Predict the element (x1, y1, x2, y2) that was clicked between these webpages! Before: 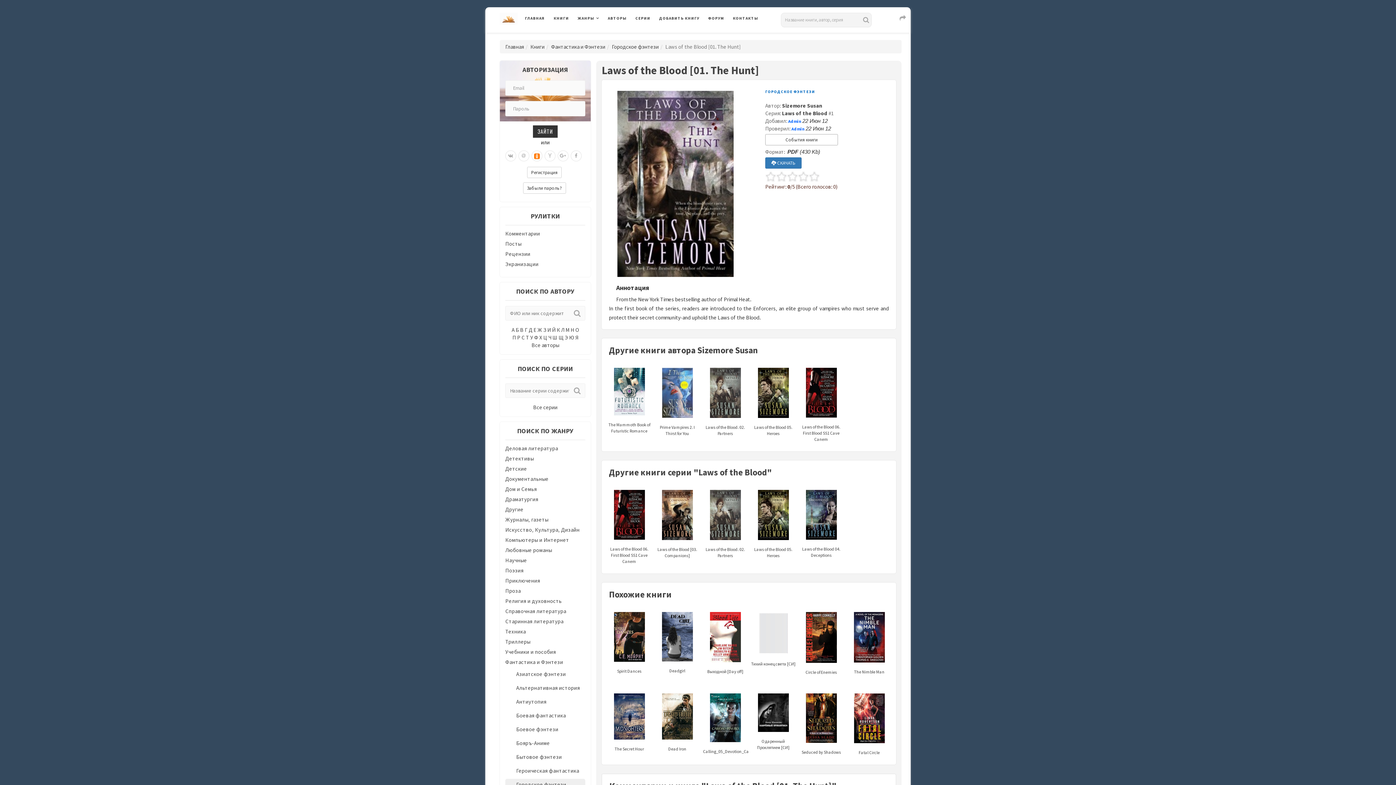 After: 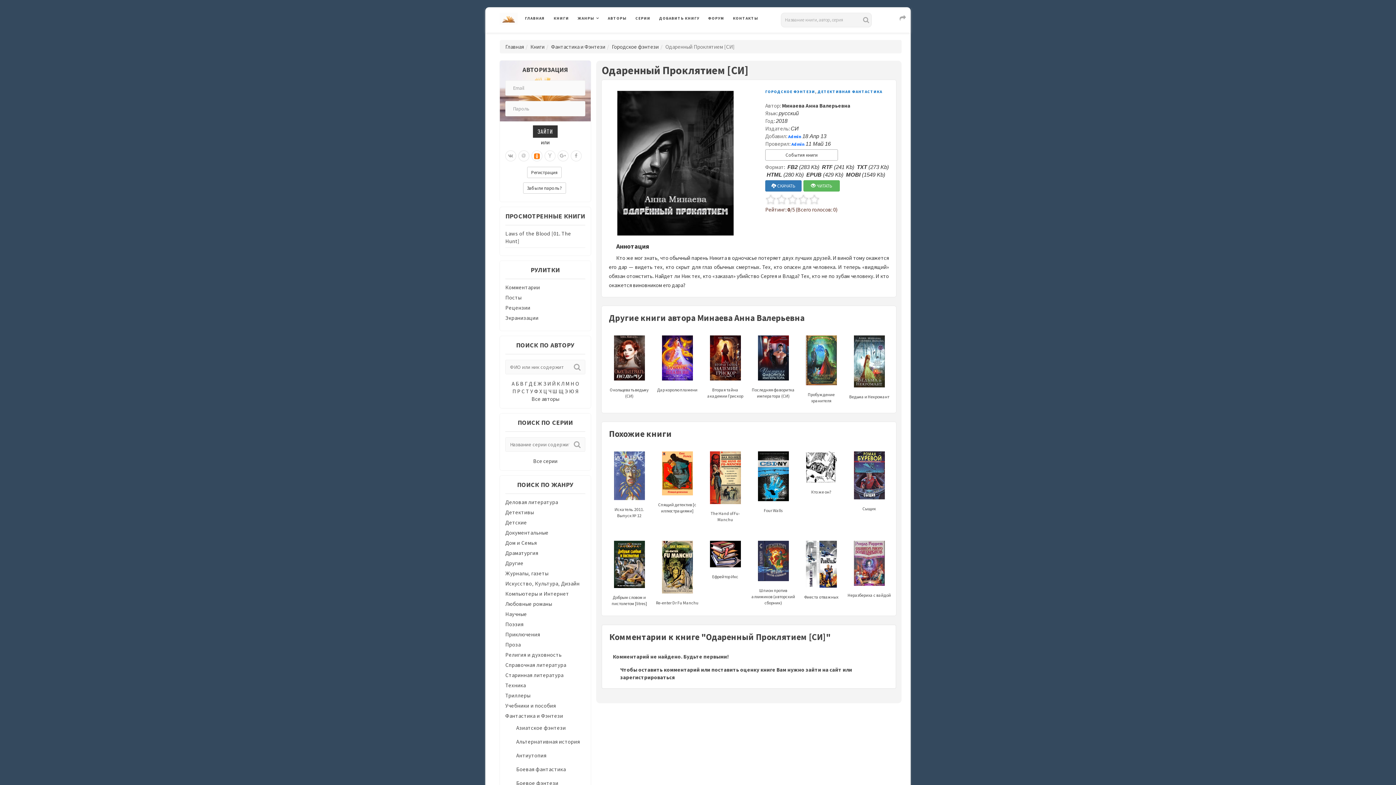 Action: bbox: (757, 709, 789, 750) label: 

Одаренный Проклятием [СИ]